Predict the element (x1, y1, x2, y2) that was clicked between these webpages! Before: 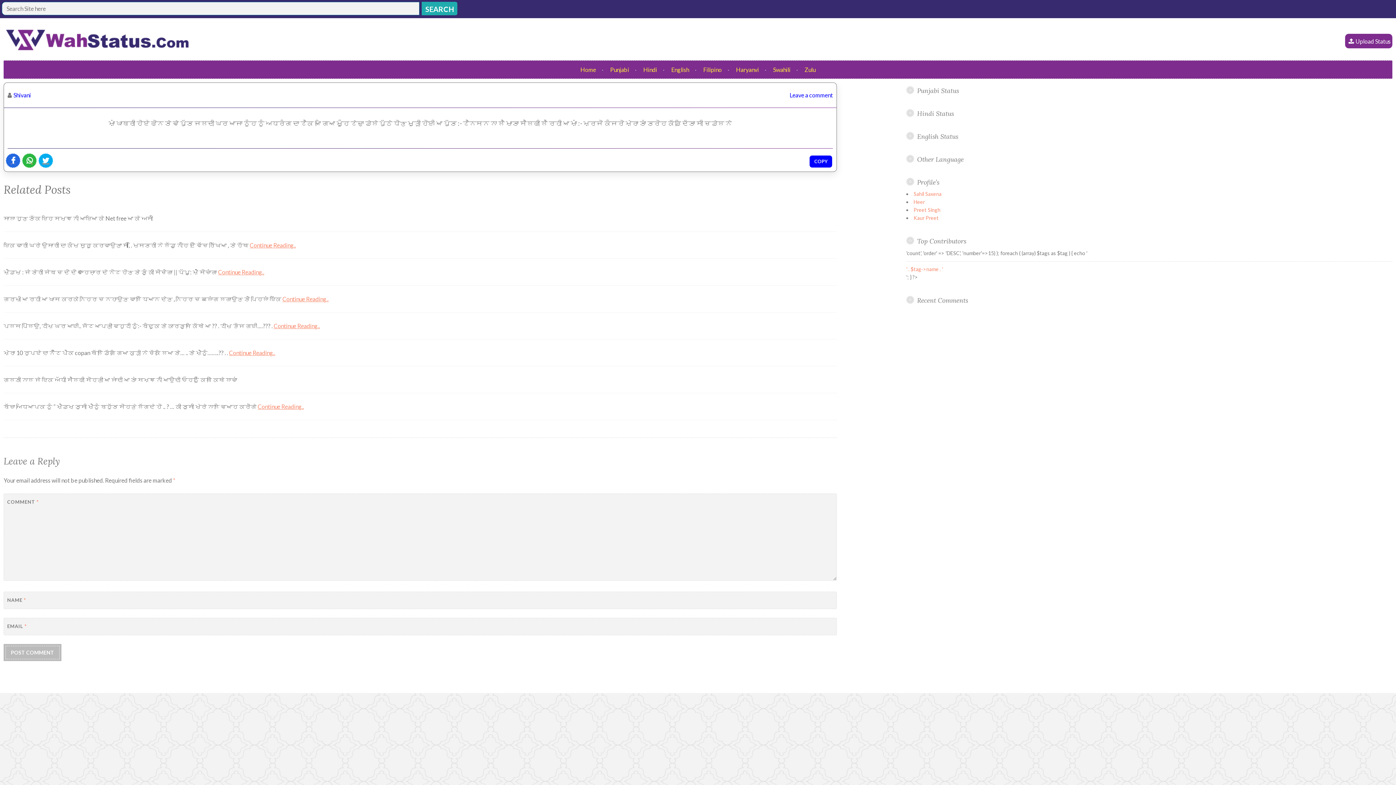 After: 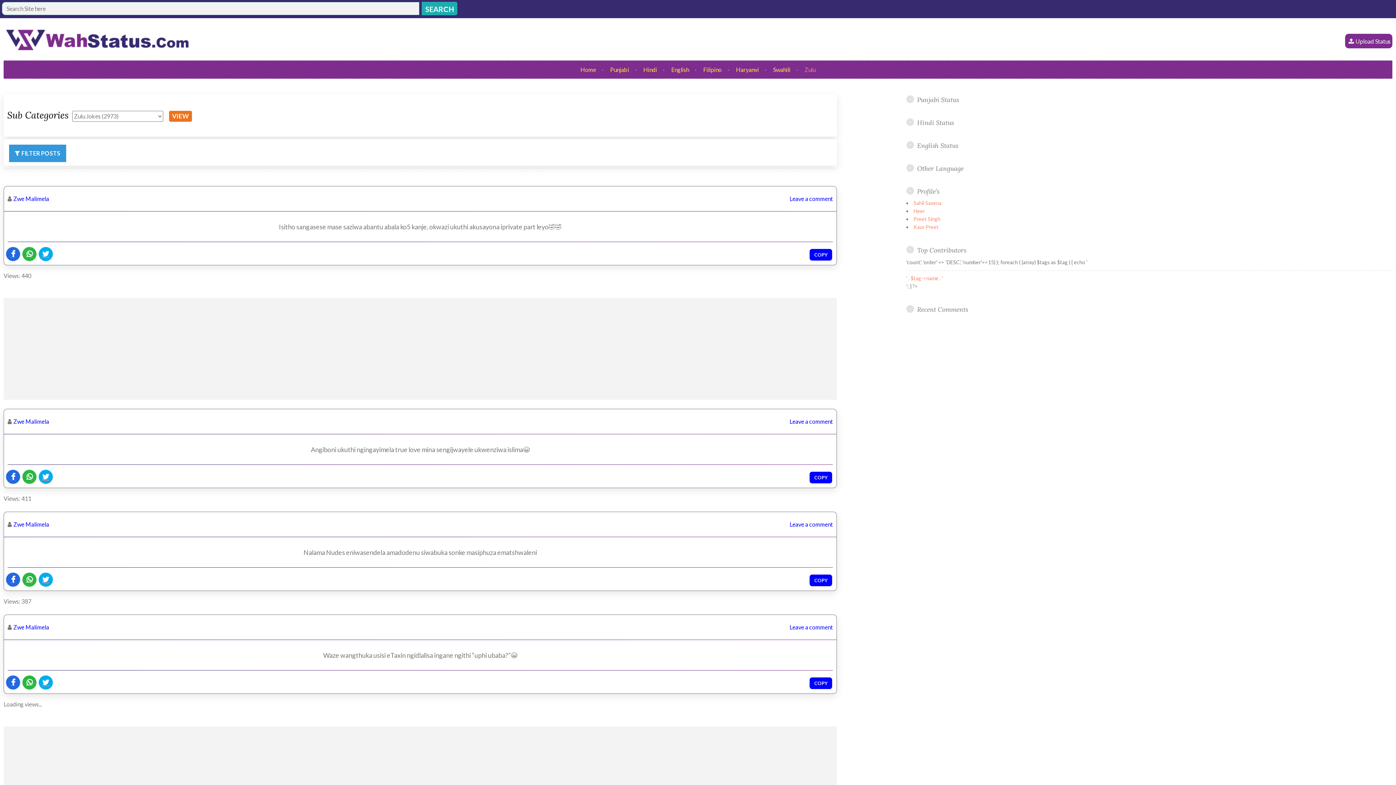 Action: label: Zulu bbox: (804, 60, 815, 78)